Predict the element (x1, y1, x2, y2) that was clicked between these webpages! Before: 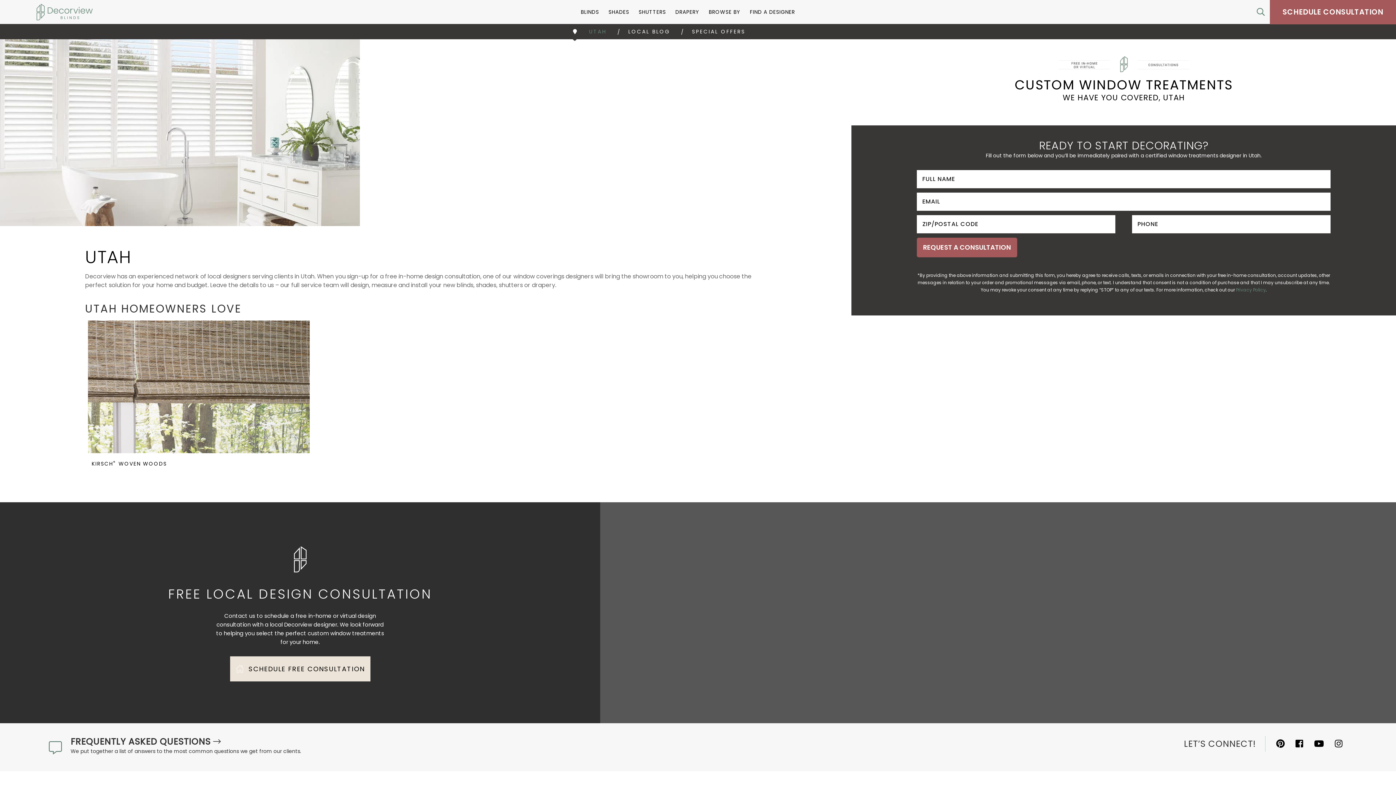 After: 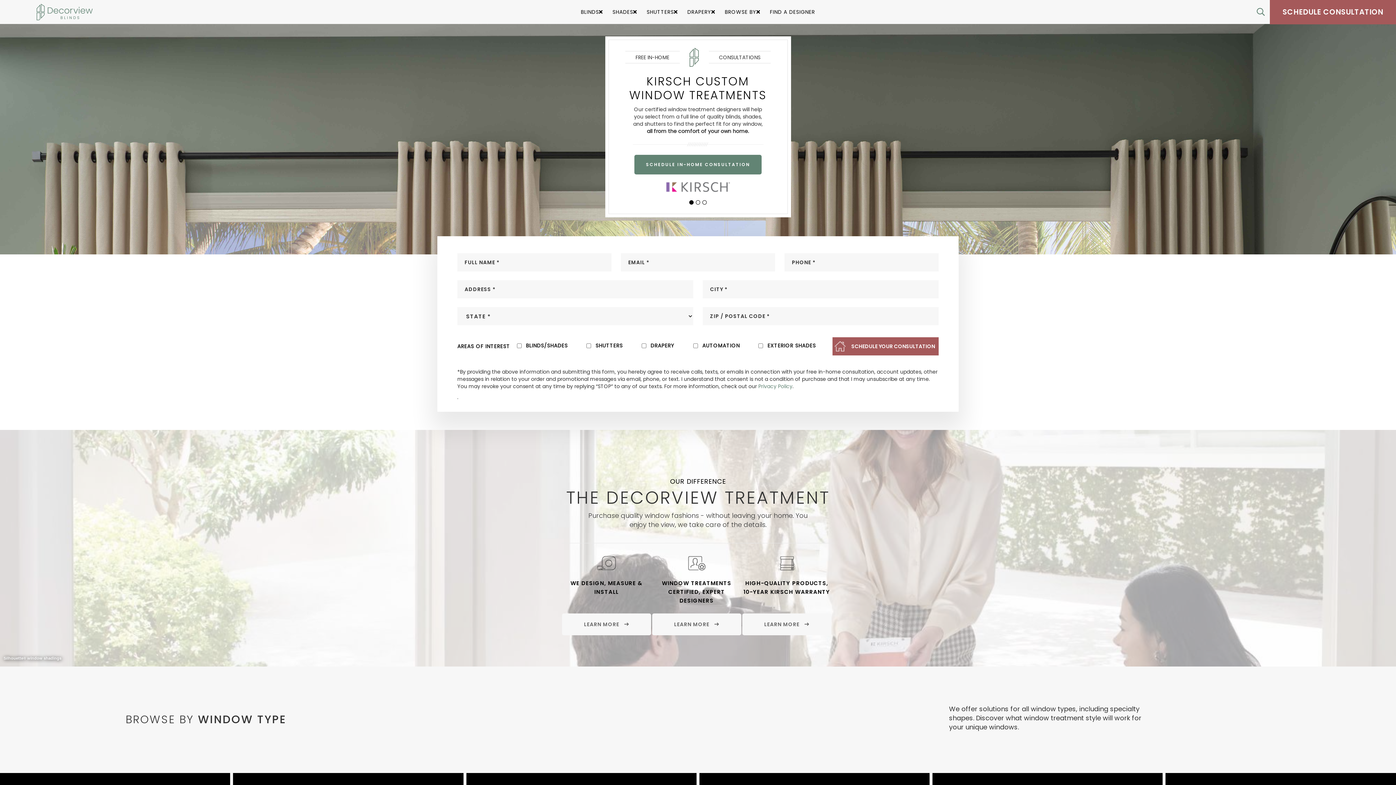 Action: bbox: (1, 1, 126, 22)